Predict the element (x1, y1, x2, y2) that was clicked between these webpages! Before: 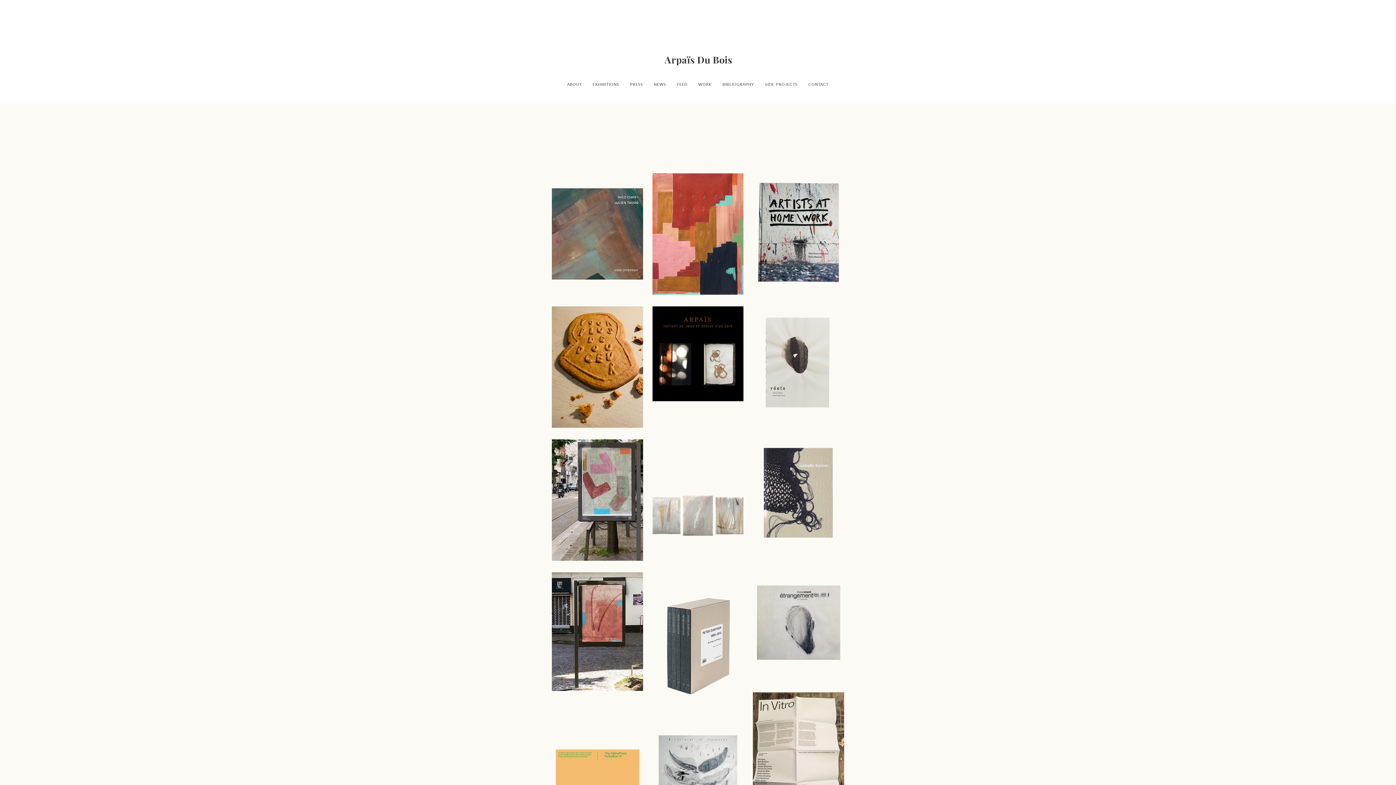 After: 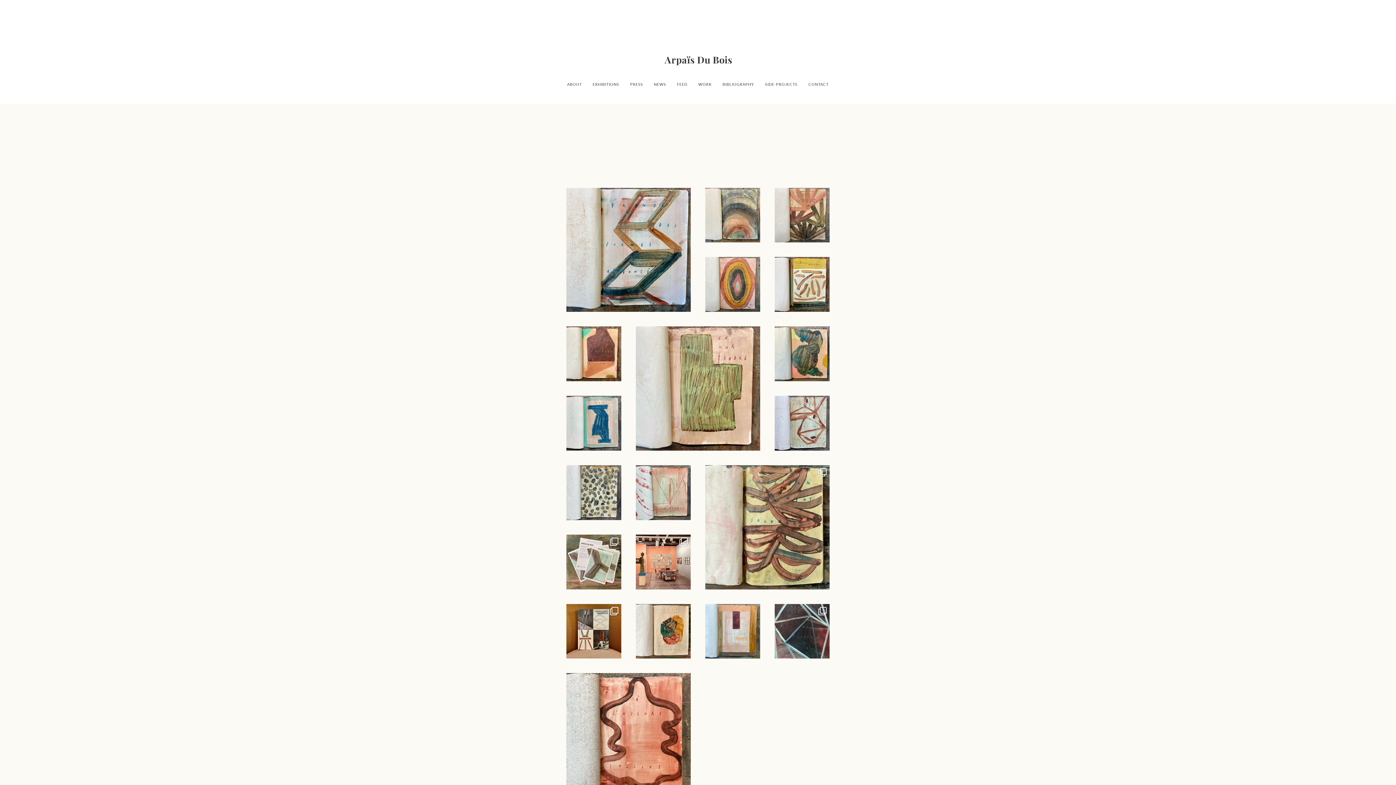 Action: bbox: (671, 76, 693, 92) label: FEED